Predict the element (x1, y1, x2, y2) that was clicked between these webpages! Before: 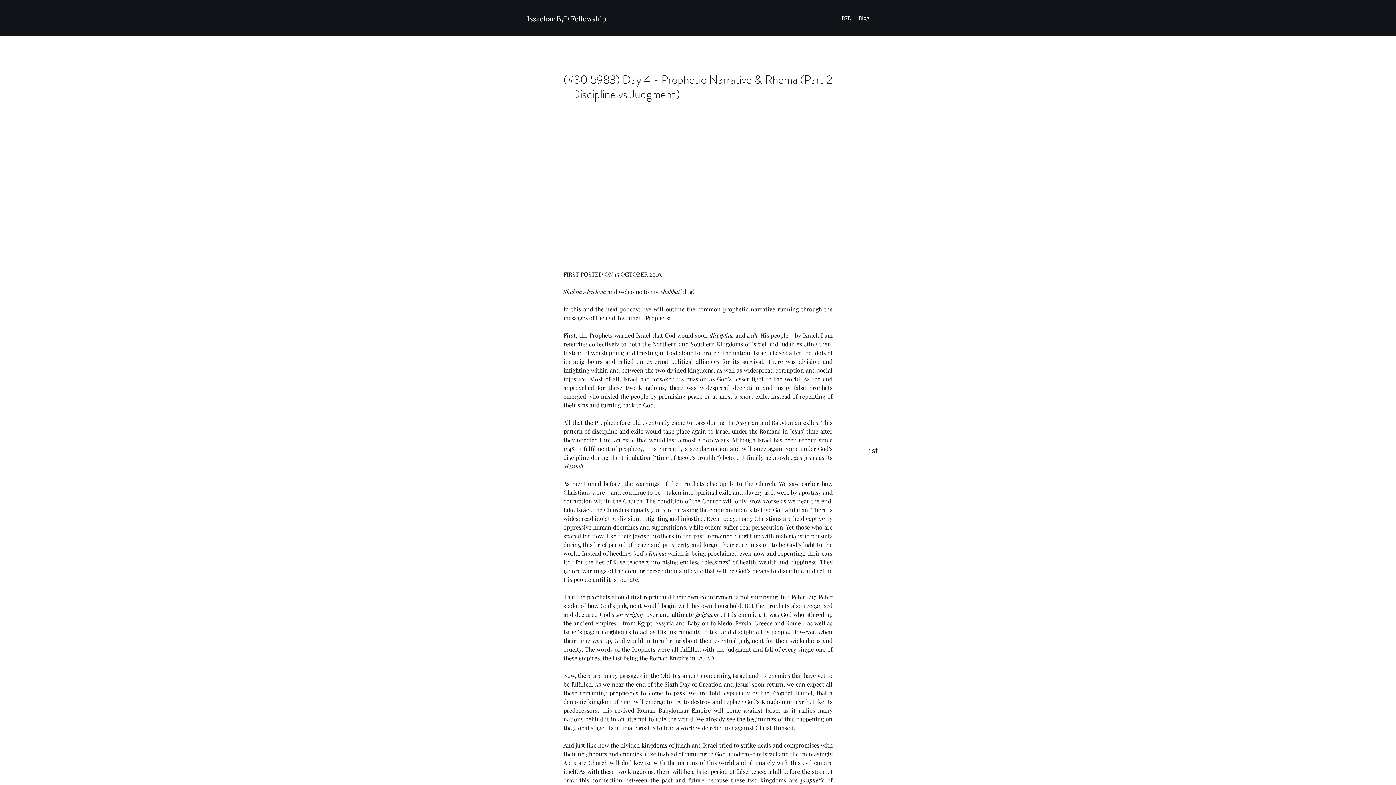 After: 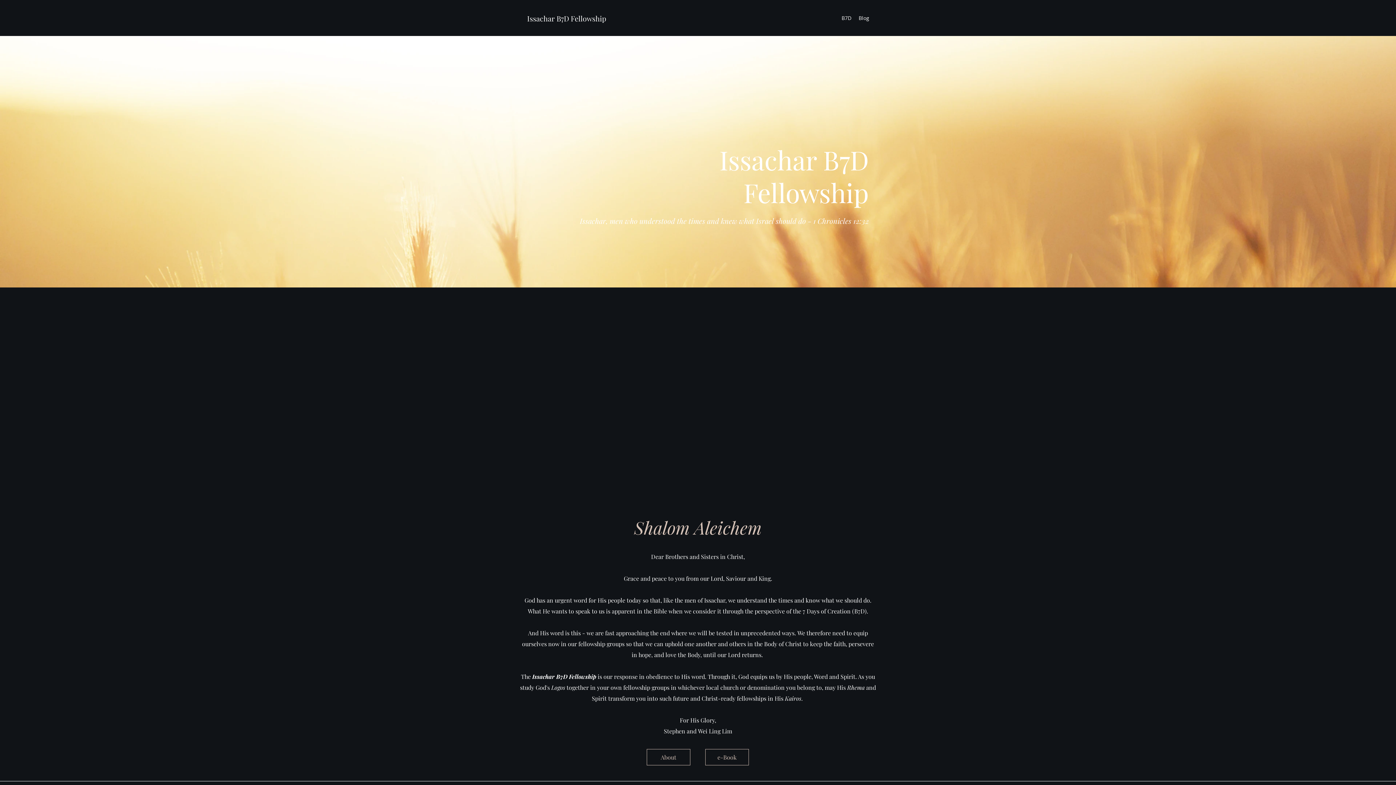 Action: label: Issachar B7D Fellowship bbox: (527, 13, 606, 23)